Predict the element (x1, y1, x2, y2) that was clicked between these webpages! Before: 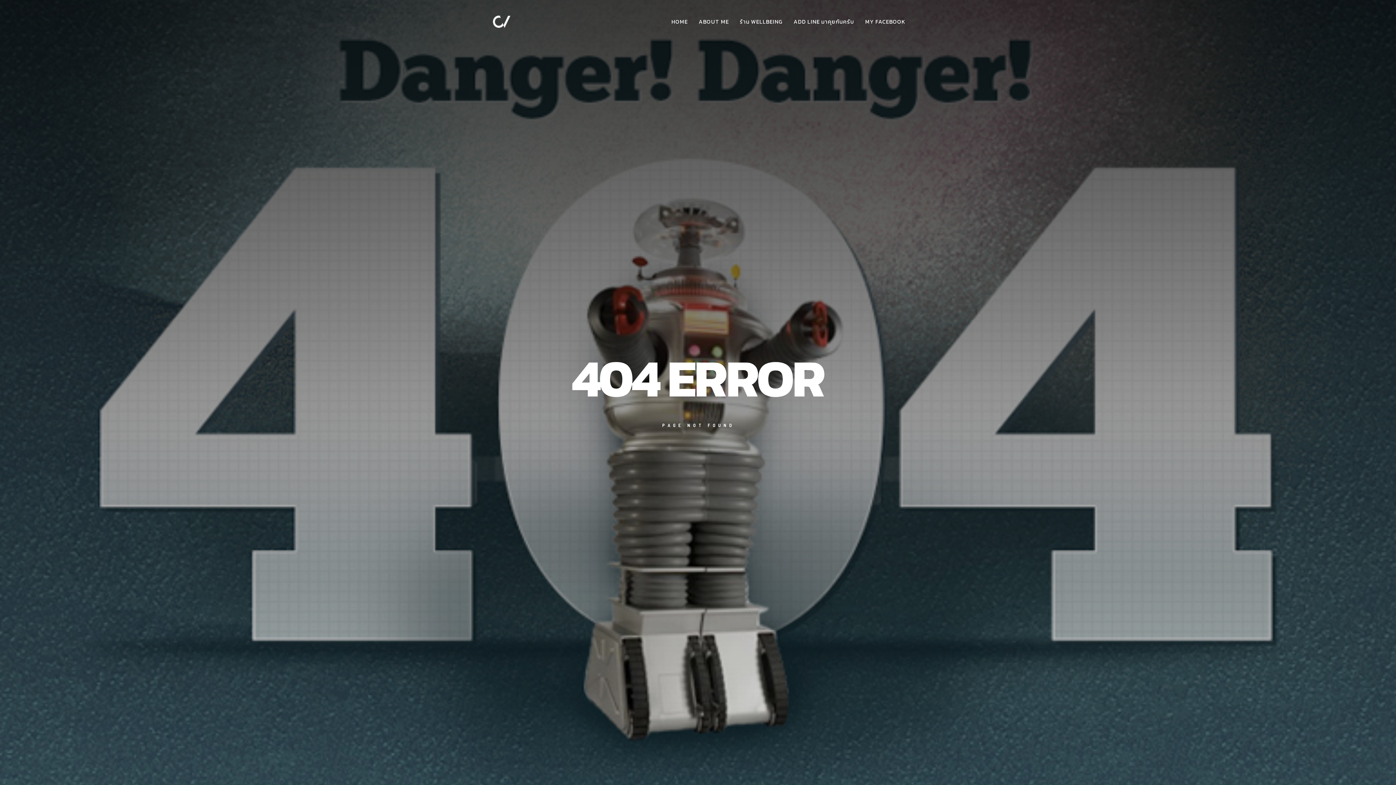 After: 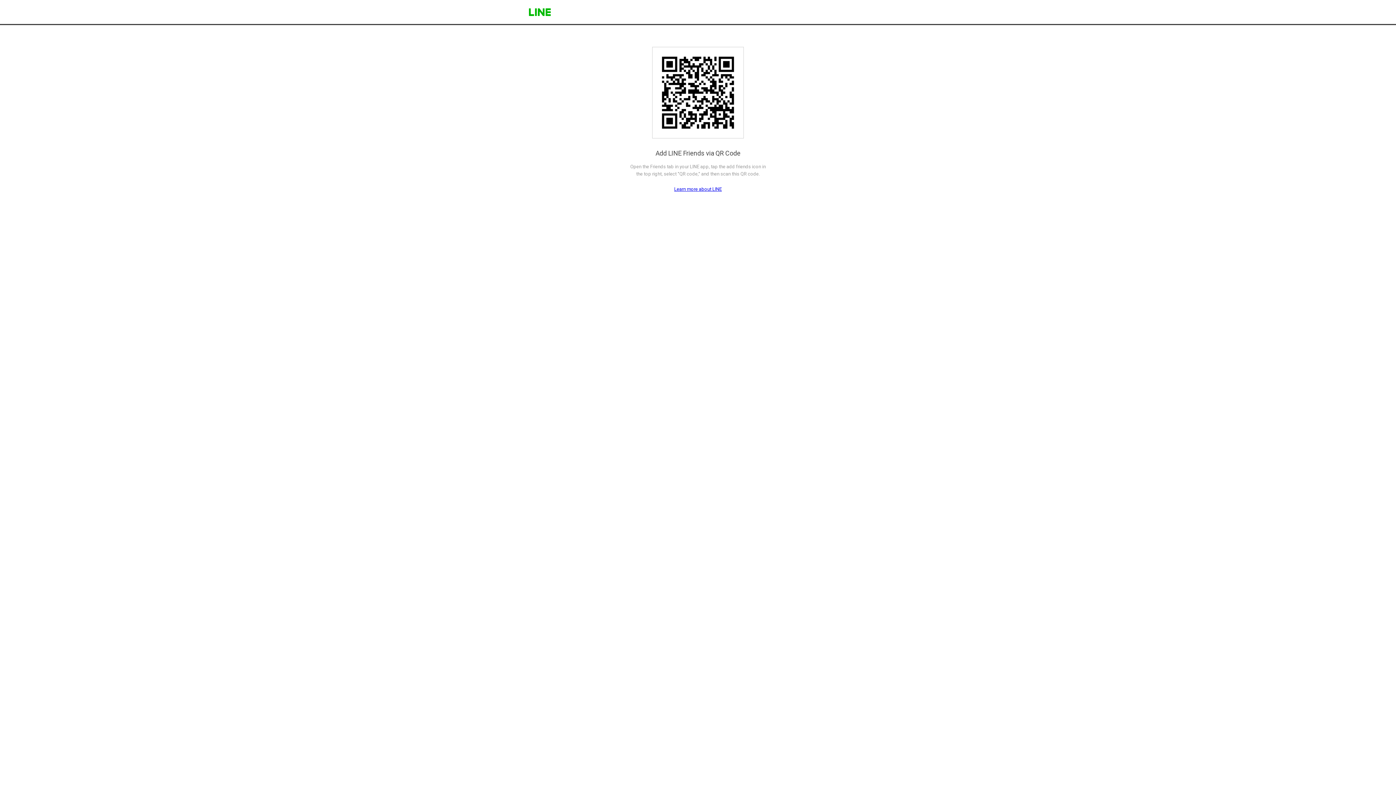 Action: bbox: (788, 0, 860, 38) label: ADD LINE มาคุยกันครับ